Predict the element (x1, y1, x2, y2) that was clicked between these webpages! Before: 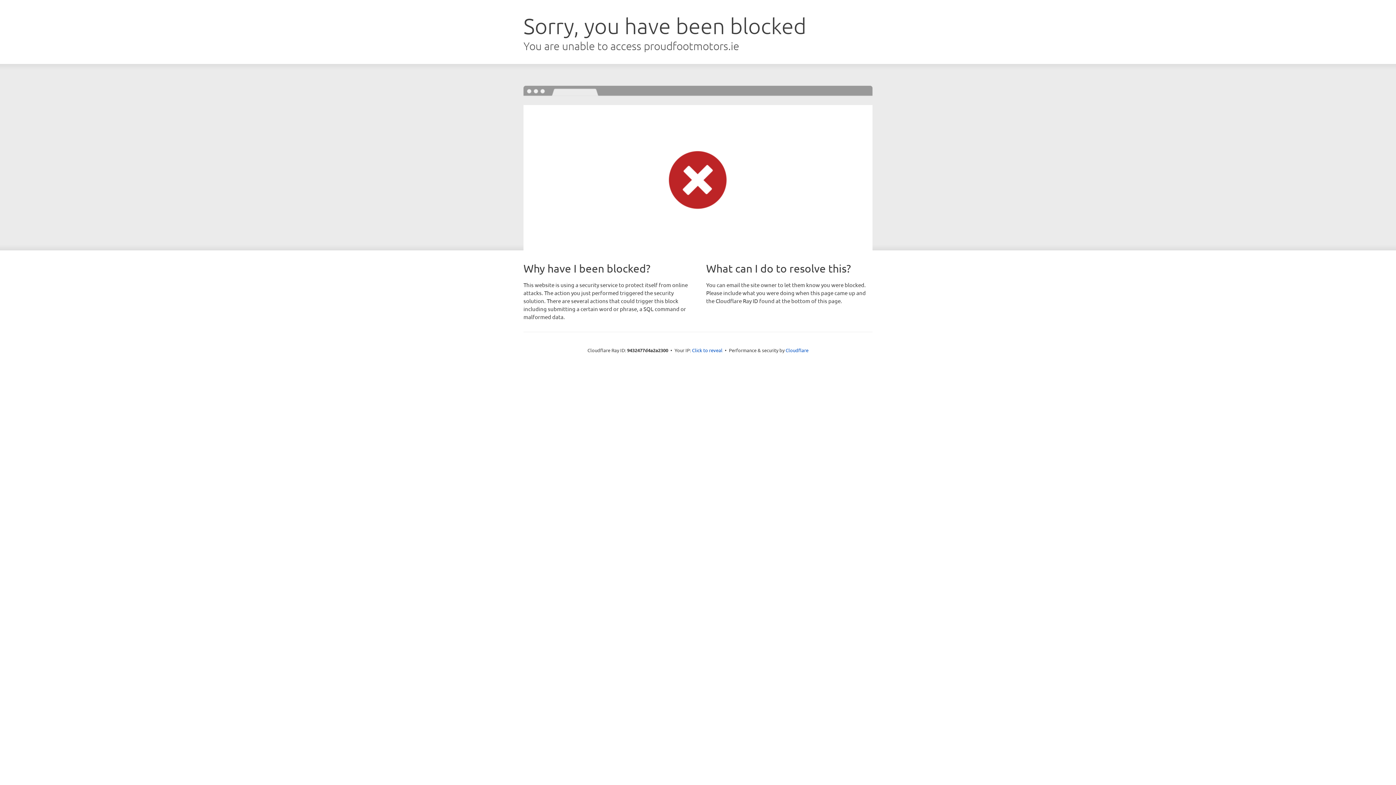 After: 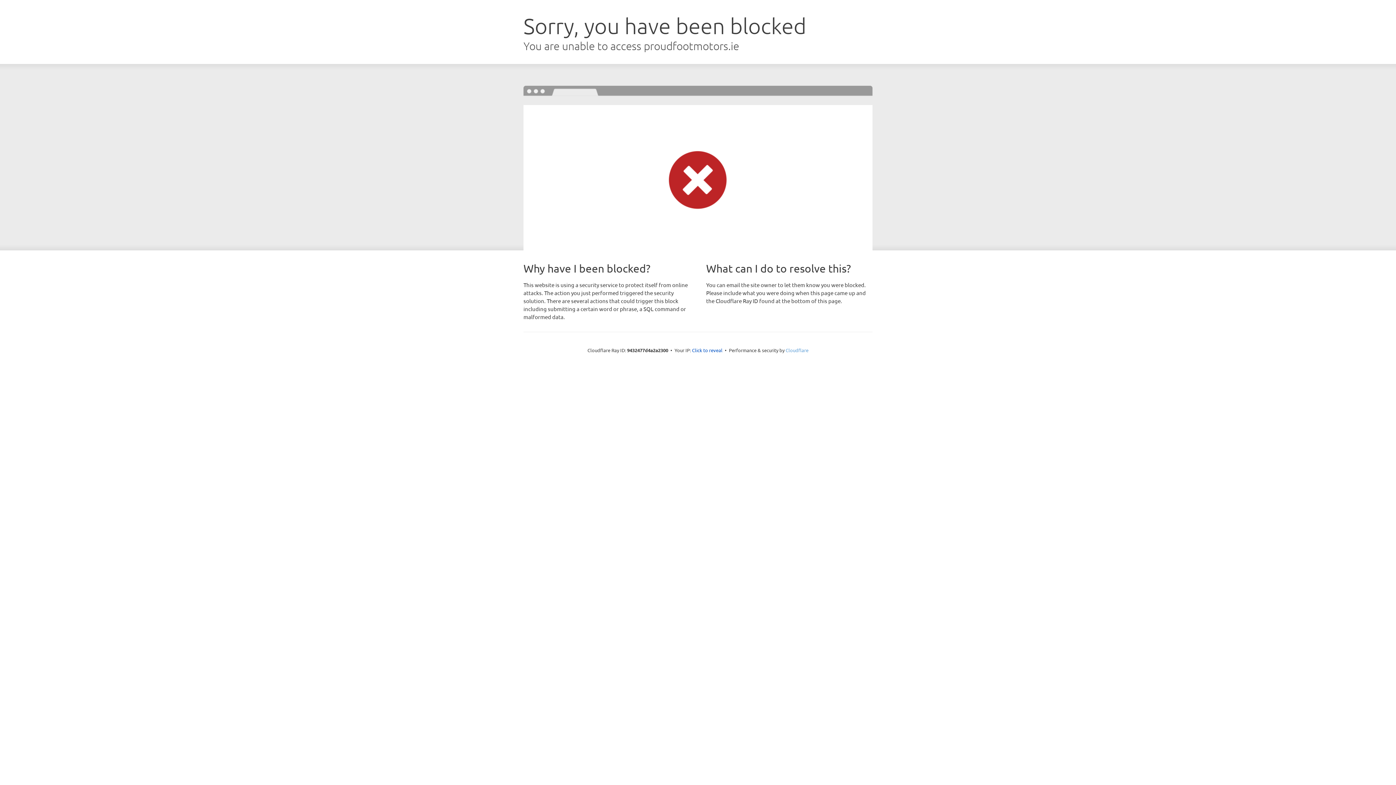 Action: label: Cloudflare bbox: (785, 347, 808, 353)